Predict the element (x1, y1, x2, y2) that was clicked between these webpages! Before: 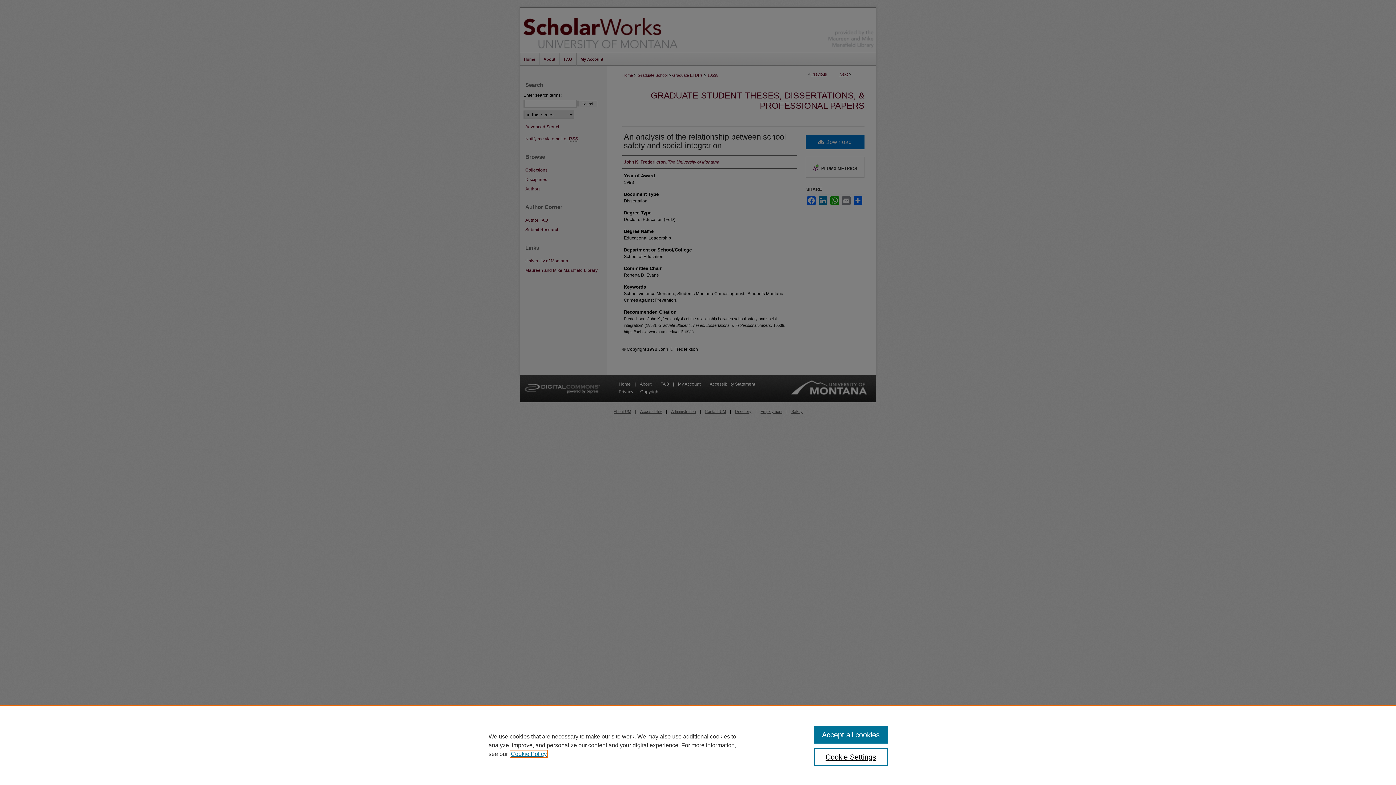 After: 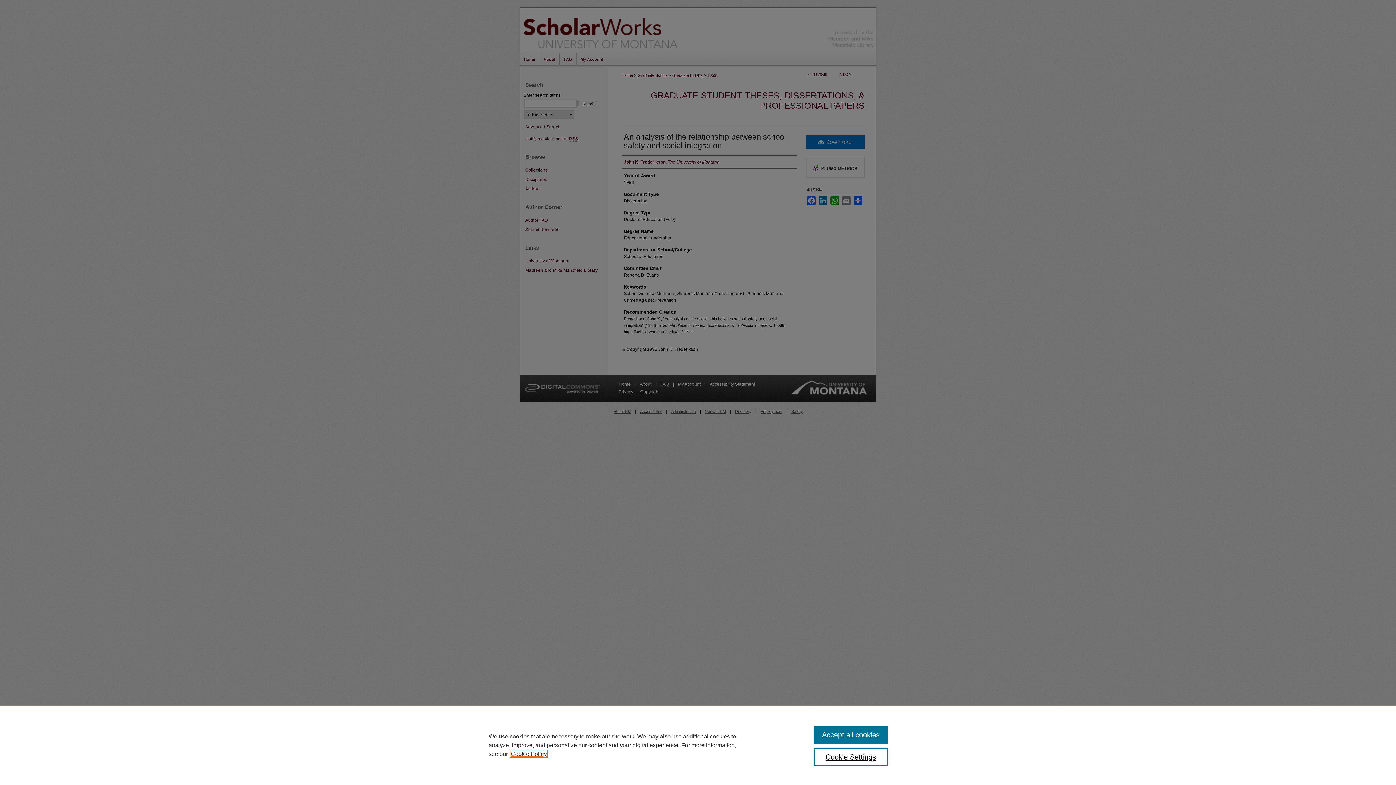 Action: bbox: (510, 751, 546, 757) label: , opens in a new tab